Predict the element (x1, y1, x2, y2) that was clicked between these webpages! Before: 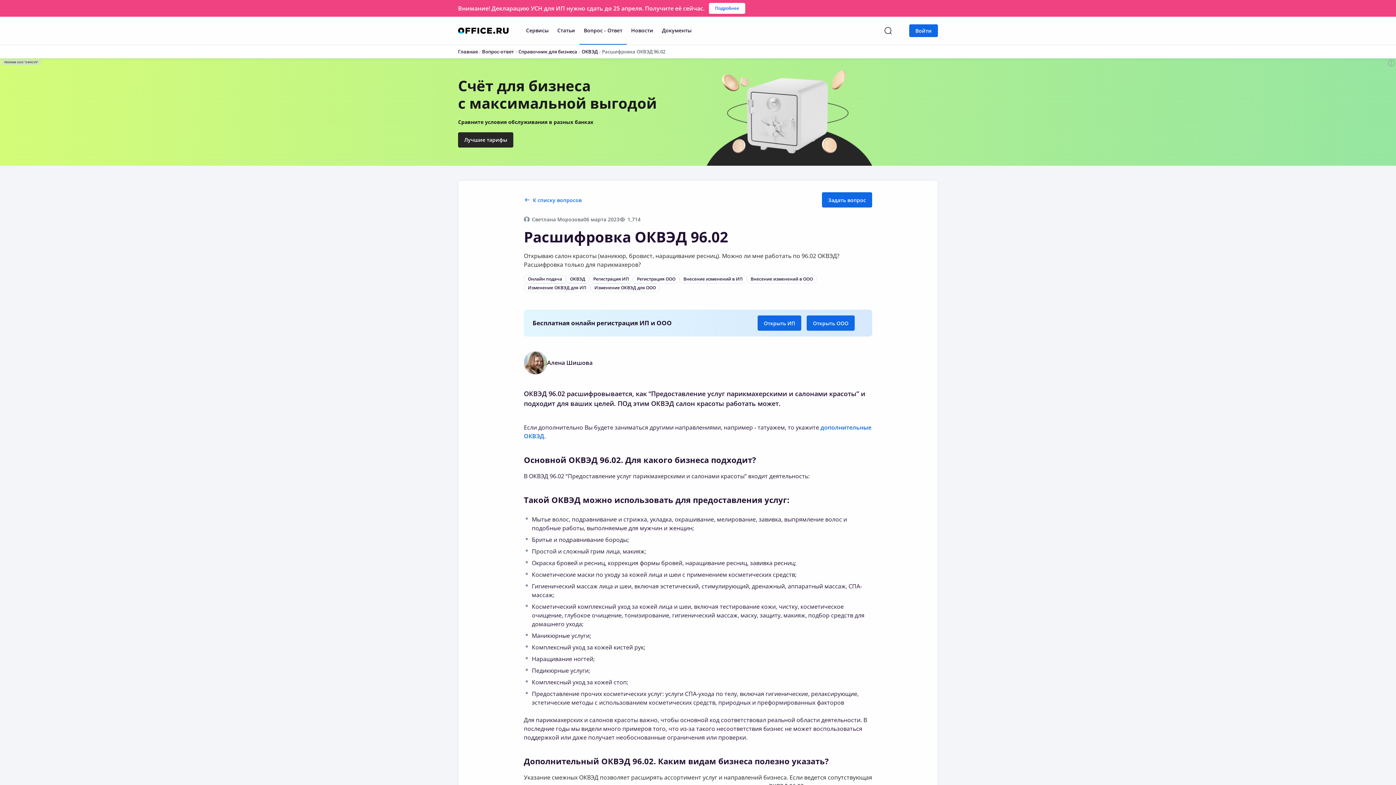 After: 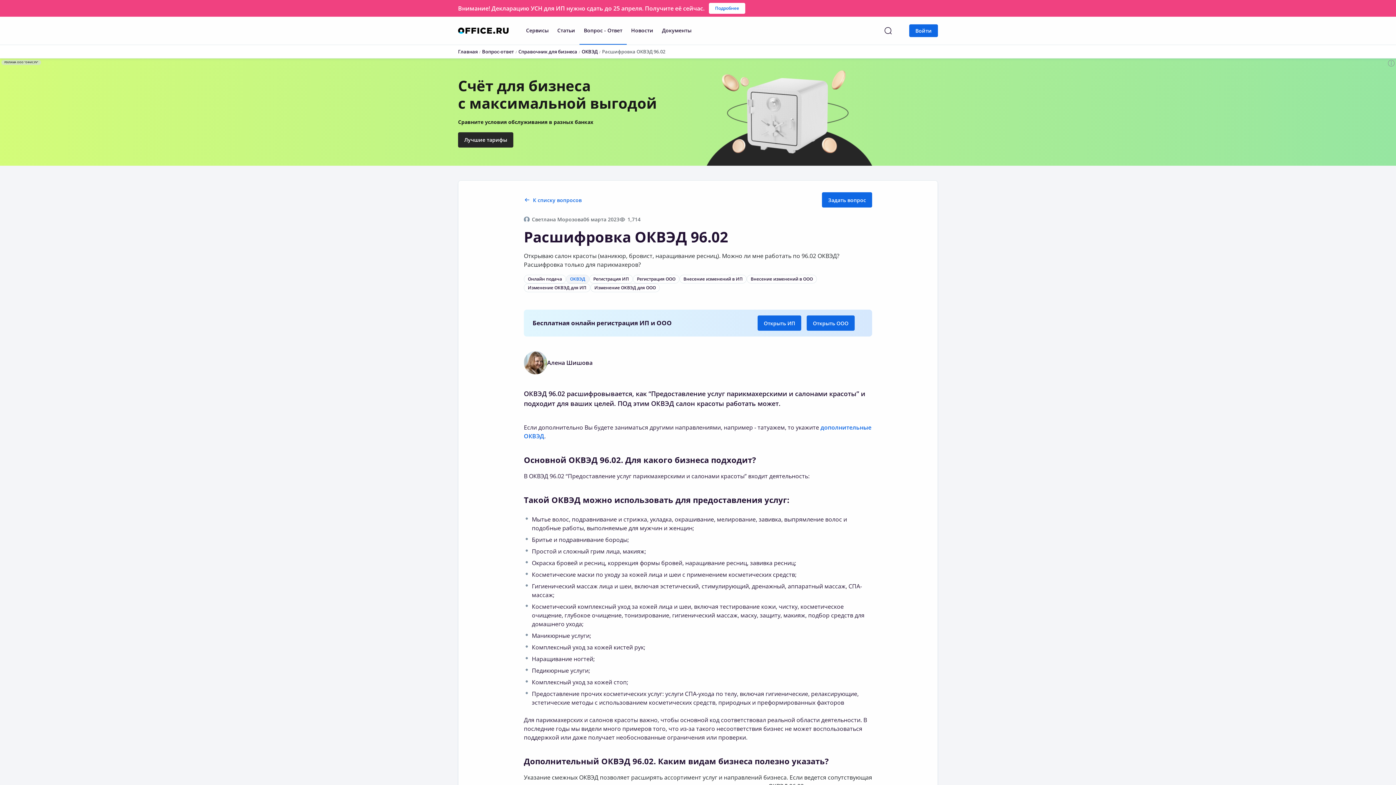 Action: label: ОКВЭД bbox: (566, 274, 589, 283)